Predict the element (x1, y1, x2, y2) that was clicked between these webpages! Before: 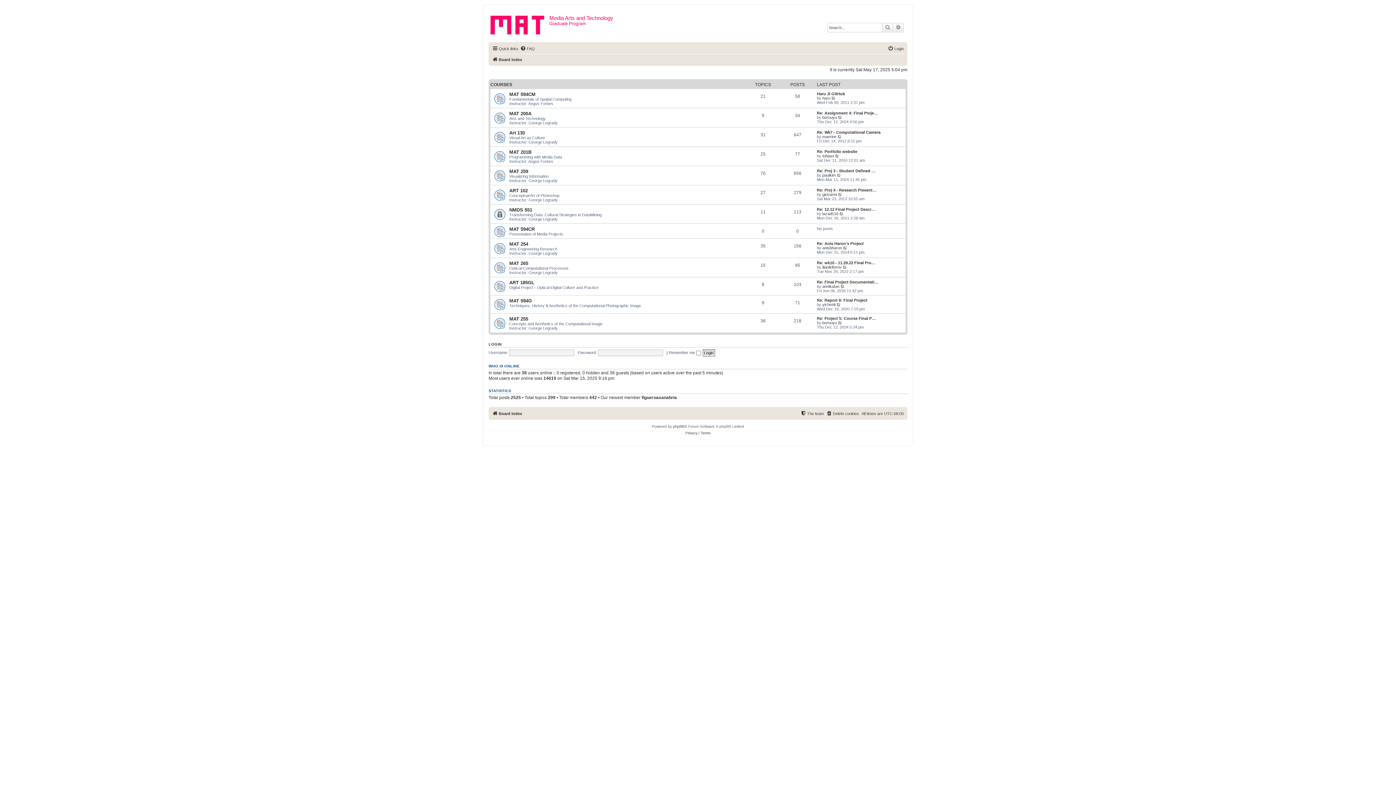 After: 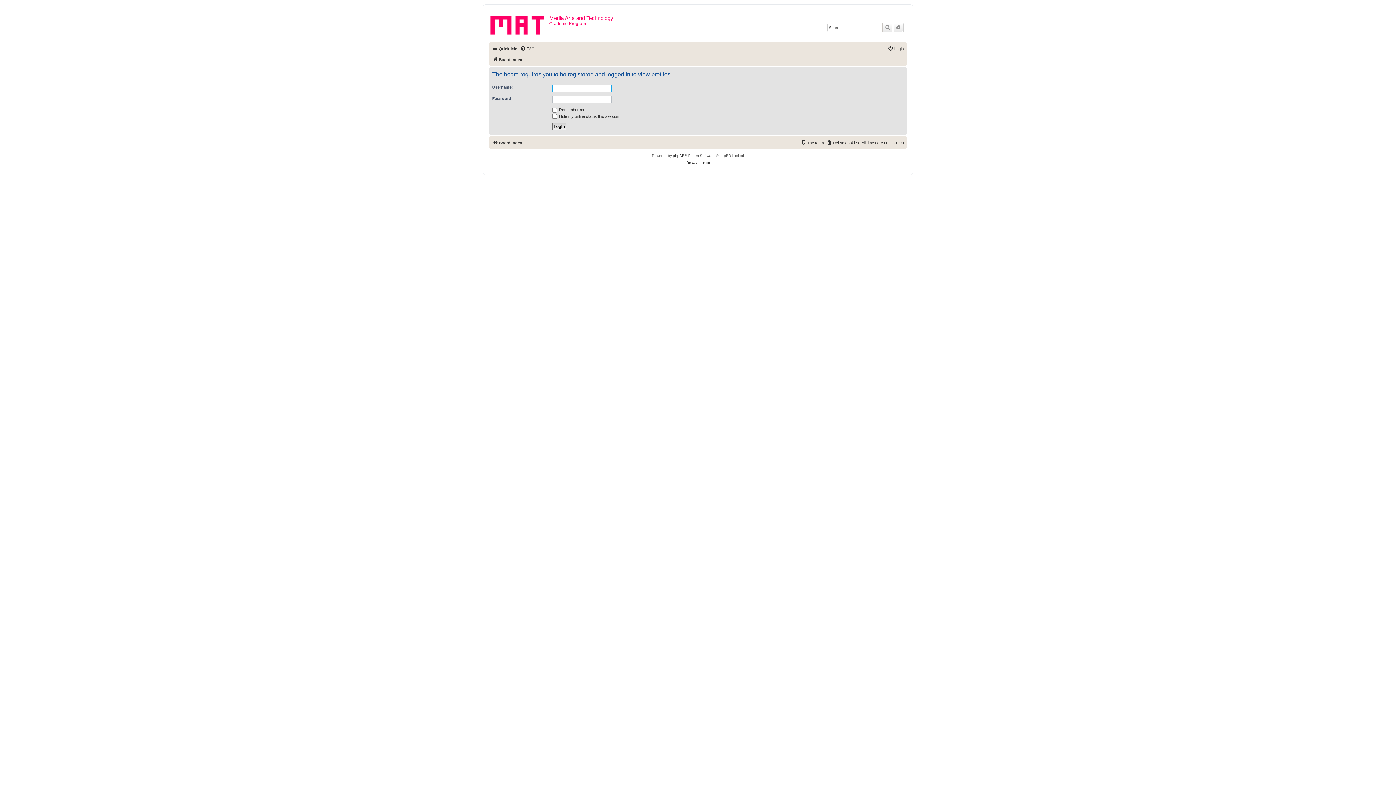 Action: label: anisbharon bbox: (822, 245, 842, 250)